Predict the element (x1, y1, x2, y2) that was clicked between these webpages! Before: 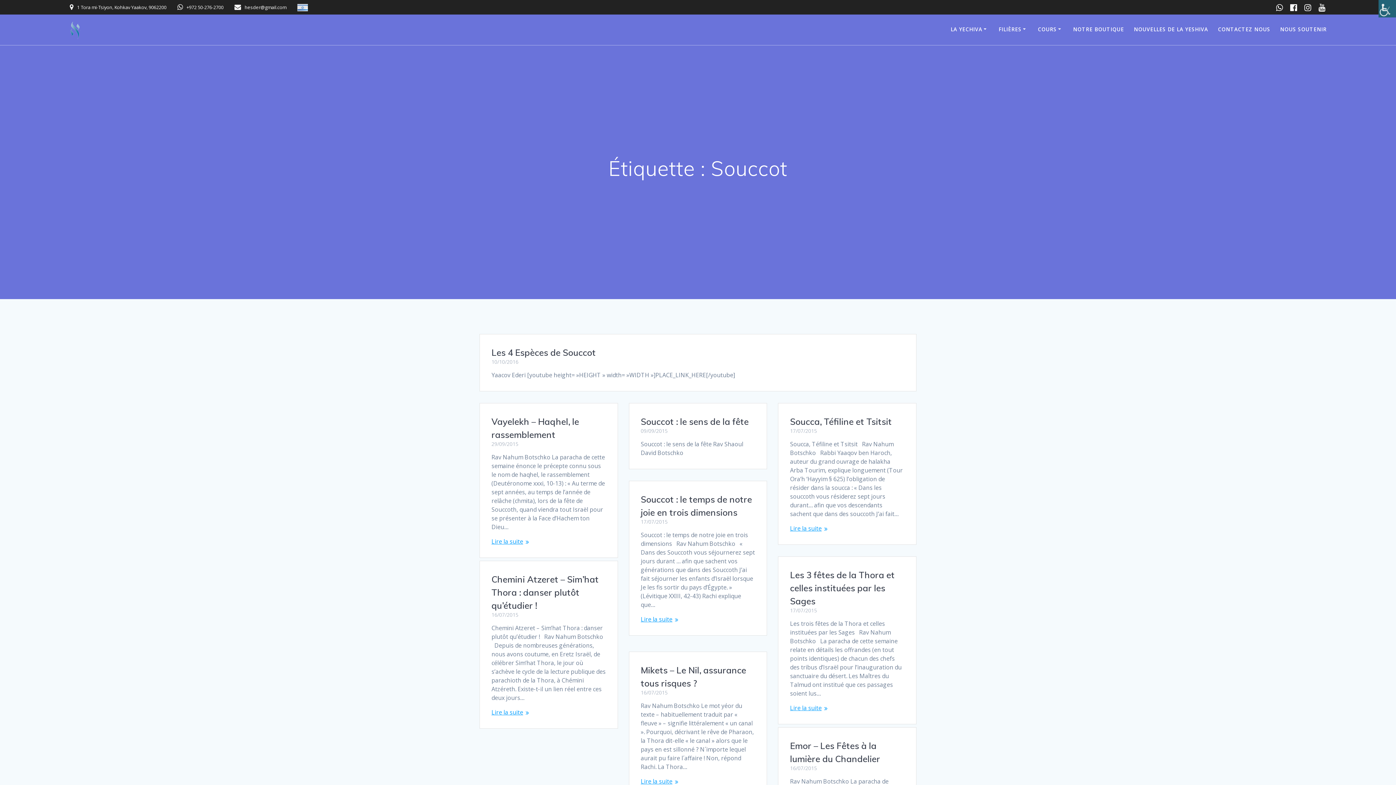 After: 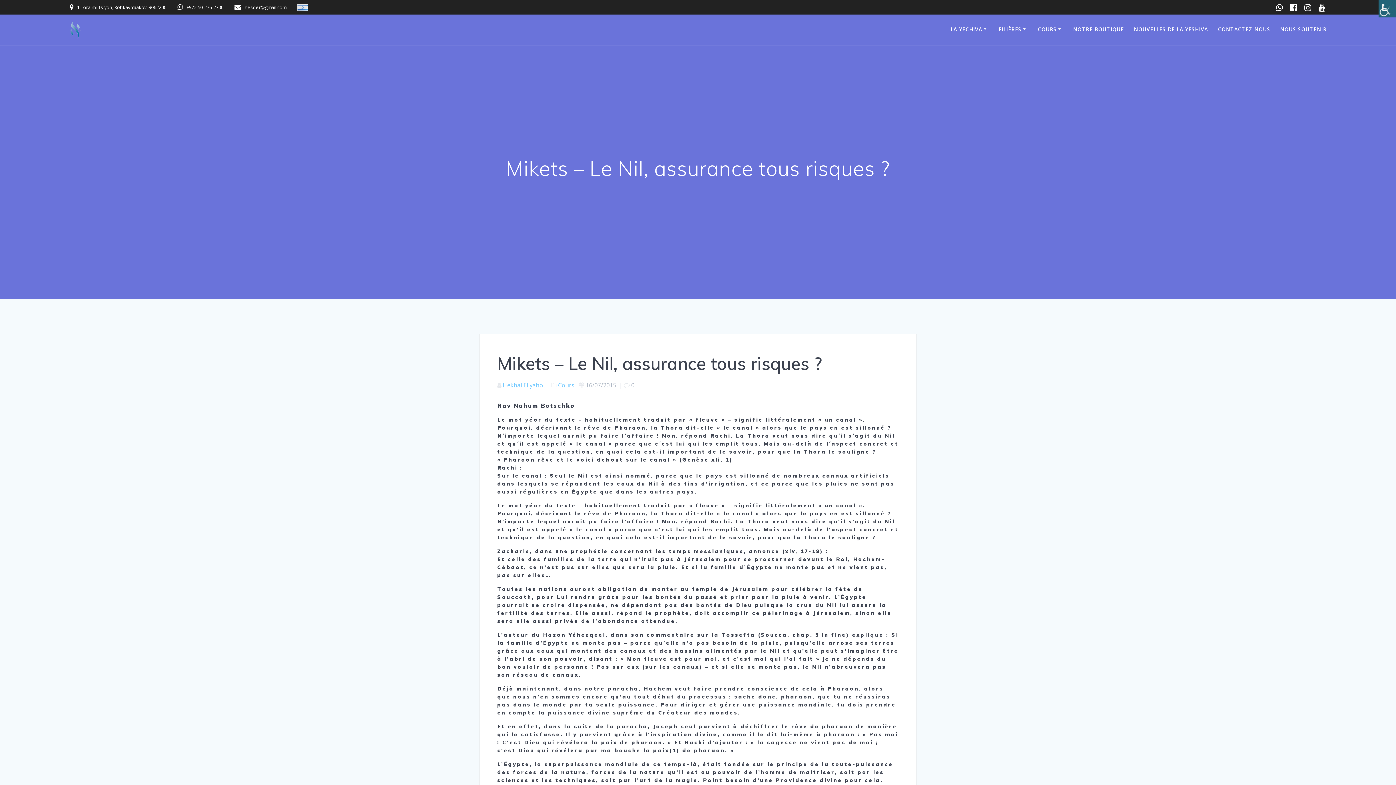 Action: label: Lire la suite bbox: (640, 777, 672, 786)